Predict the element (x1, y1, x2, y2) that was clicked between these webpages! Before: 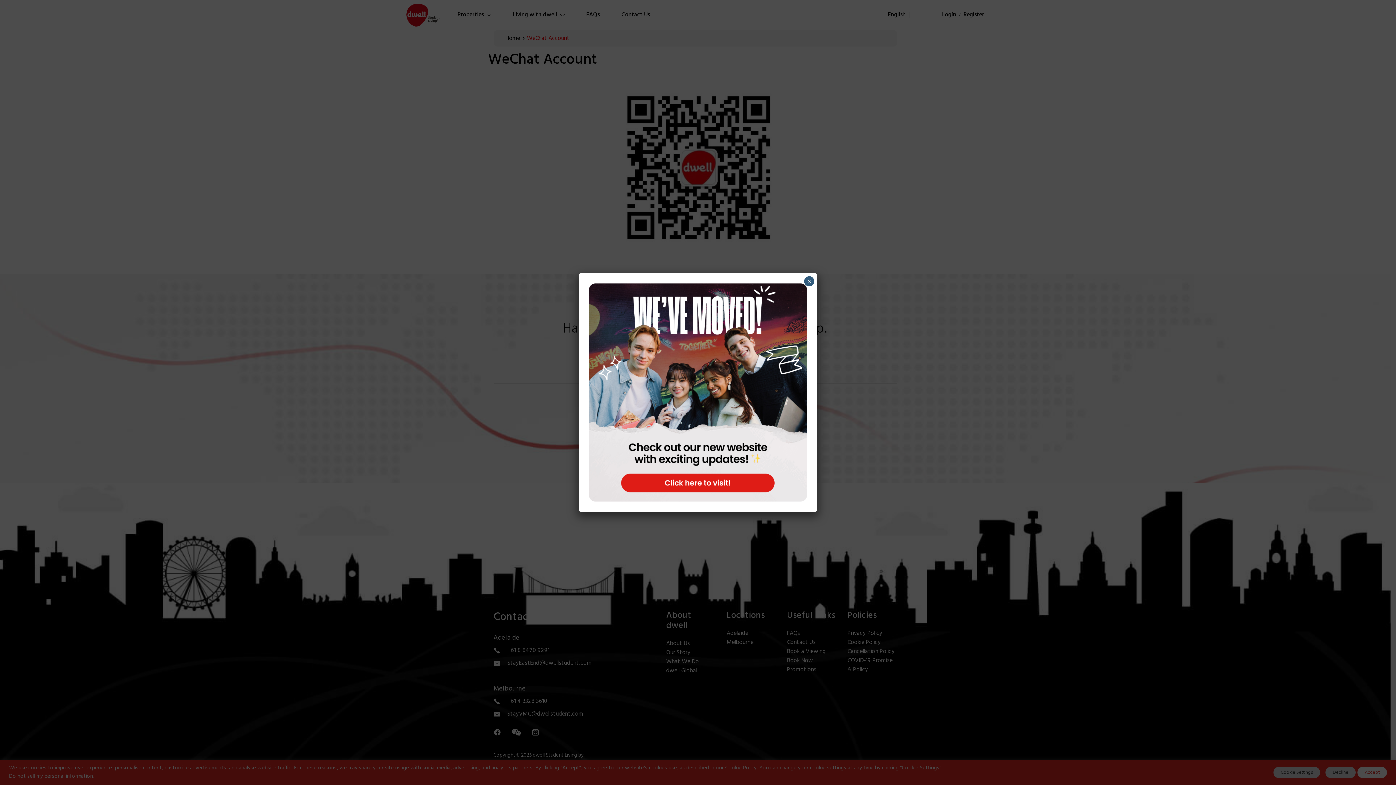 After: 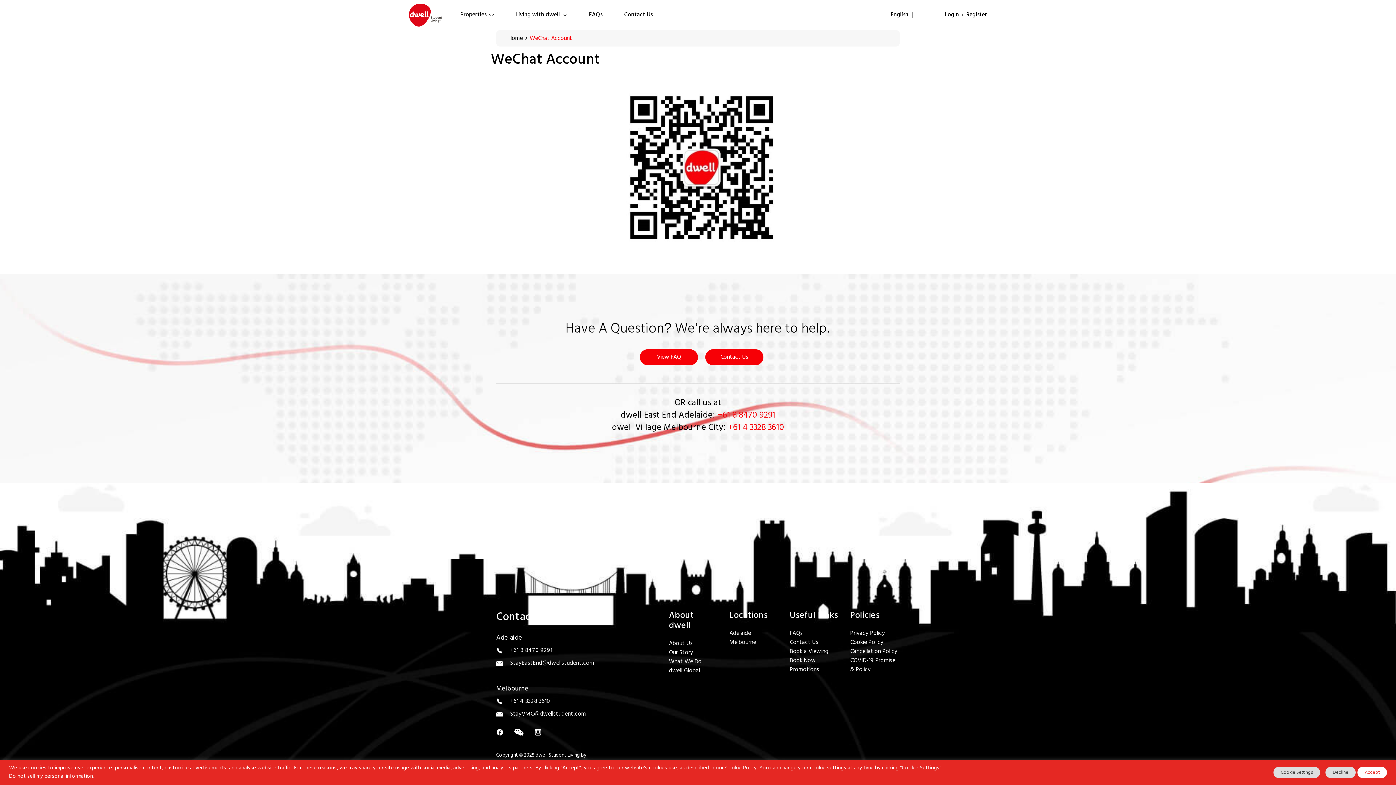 Action: label: Close bbox: (804, 276, 814, 286)